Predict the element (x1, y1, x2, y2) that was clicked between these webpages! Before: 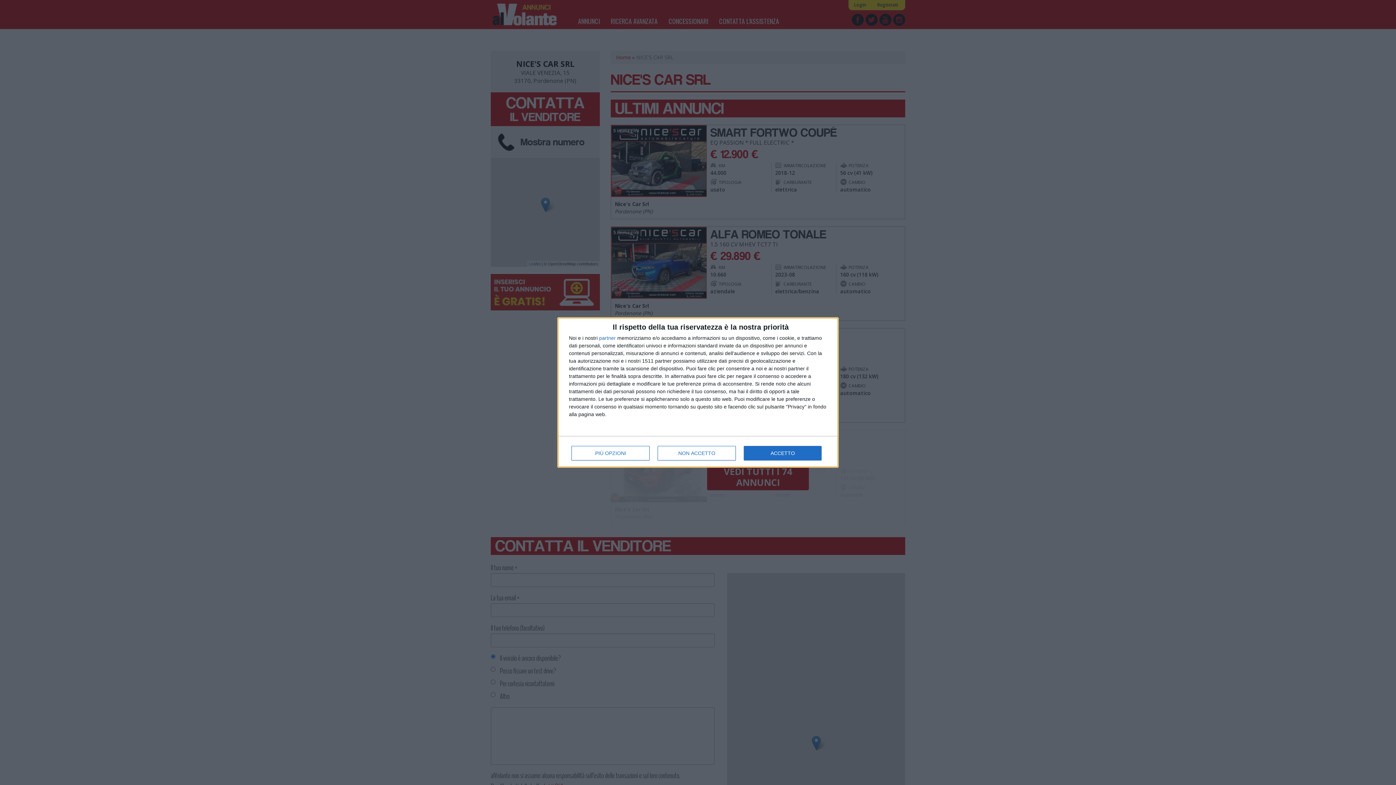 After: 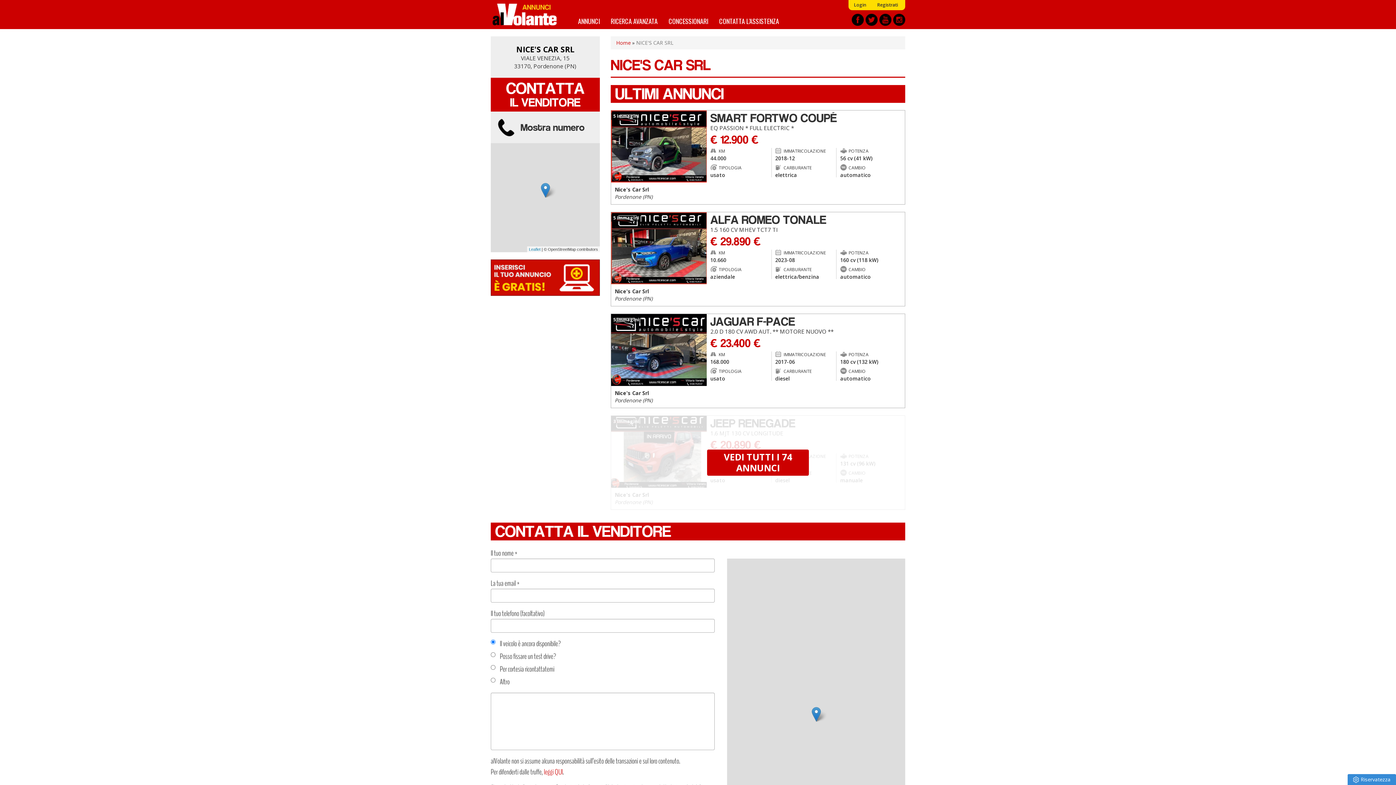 Action: label: ACCETTO bbox: (744, 446, 821, 460)